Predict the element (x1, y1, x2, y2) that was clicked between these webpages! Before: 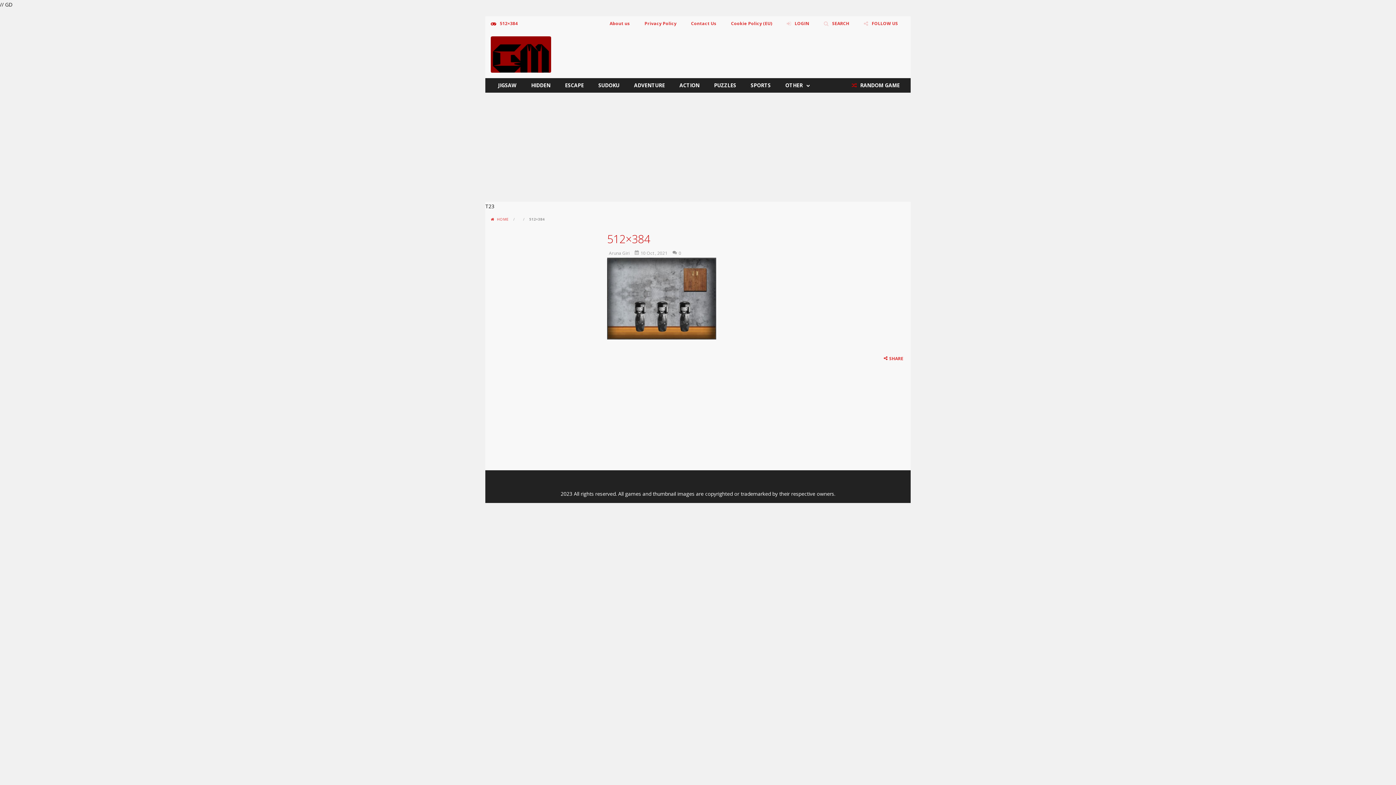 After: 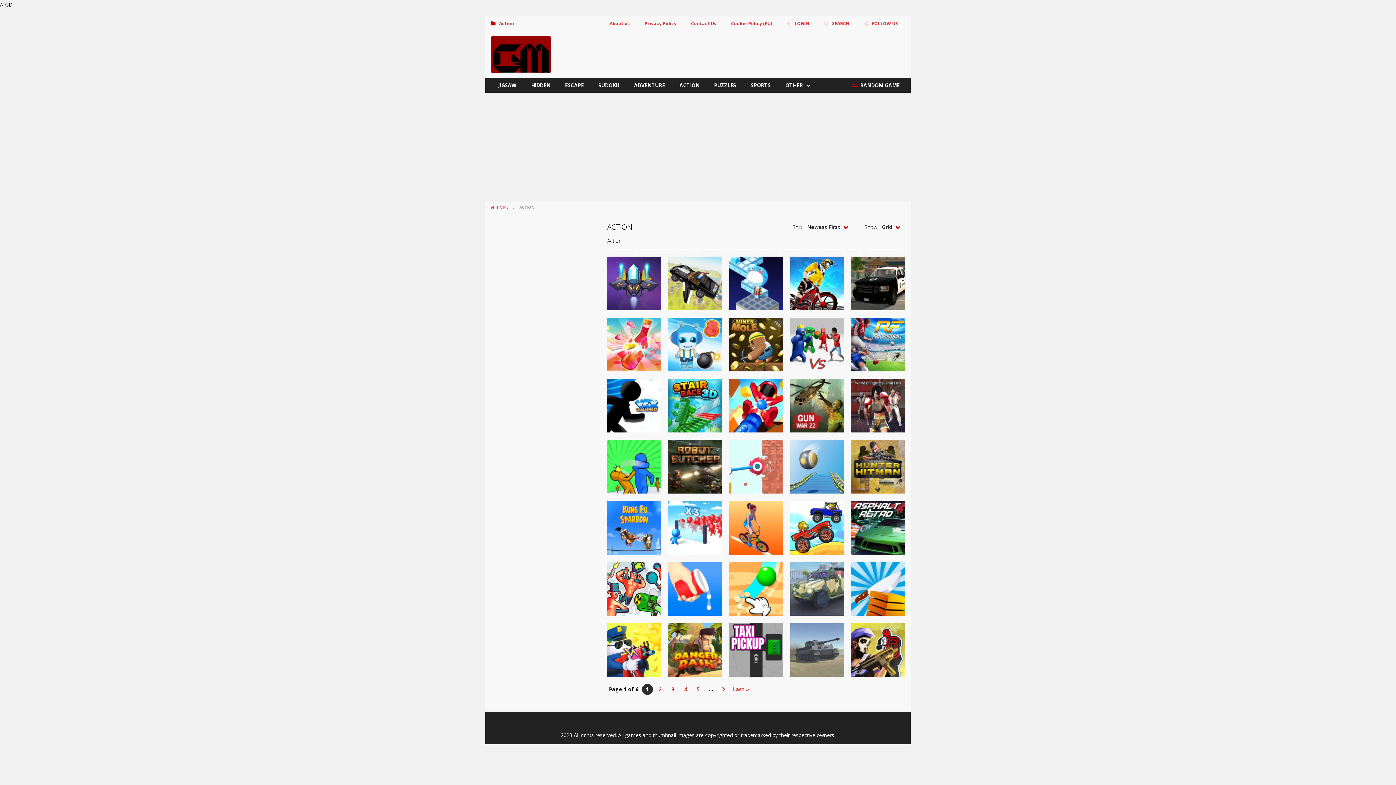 Action: bbox: (672, 78, 706, 92) label: ACTION